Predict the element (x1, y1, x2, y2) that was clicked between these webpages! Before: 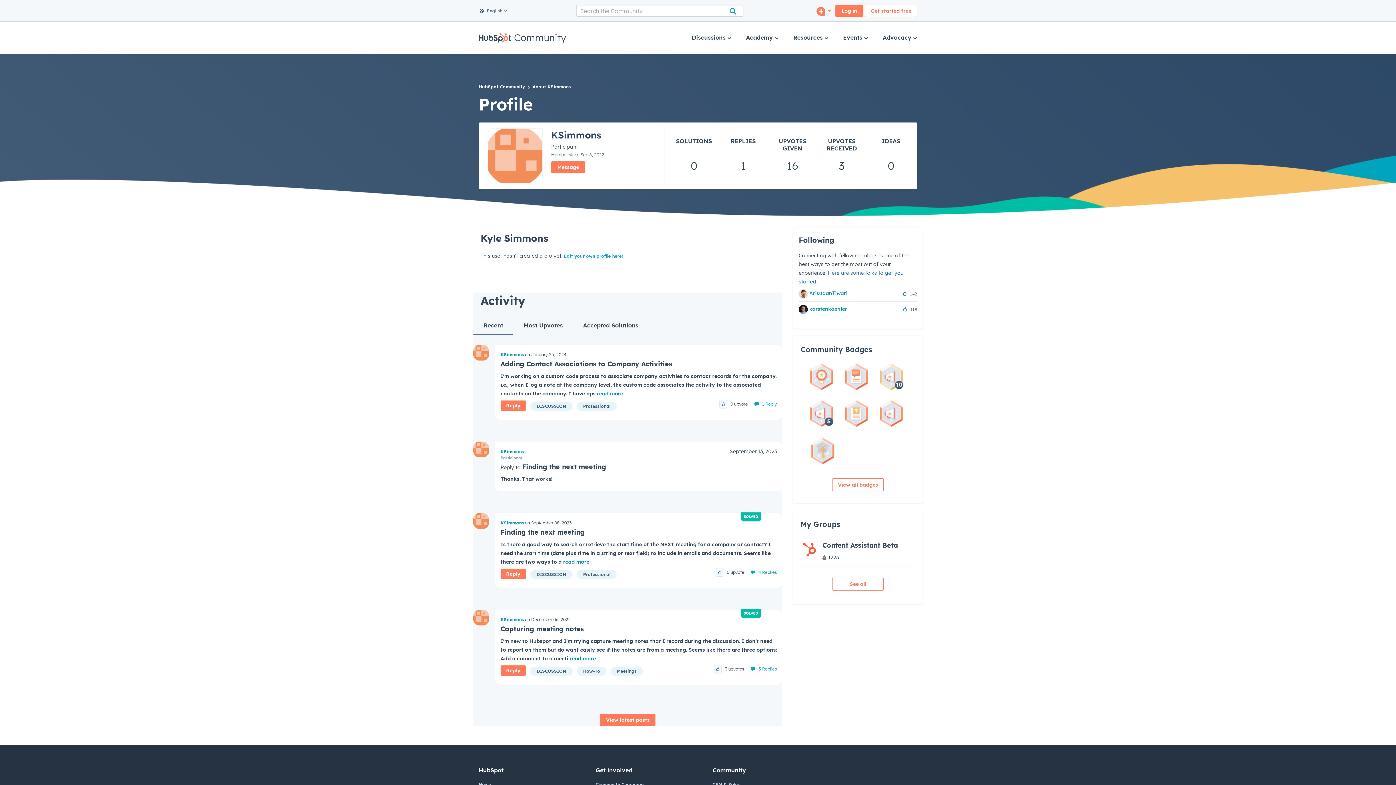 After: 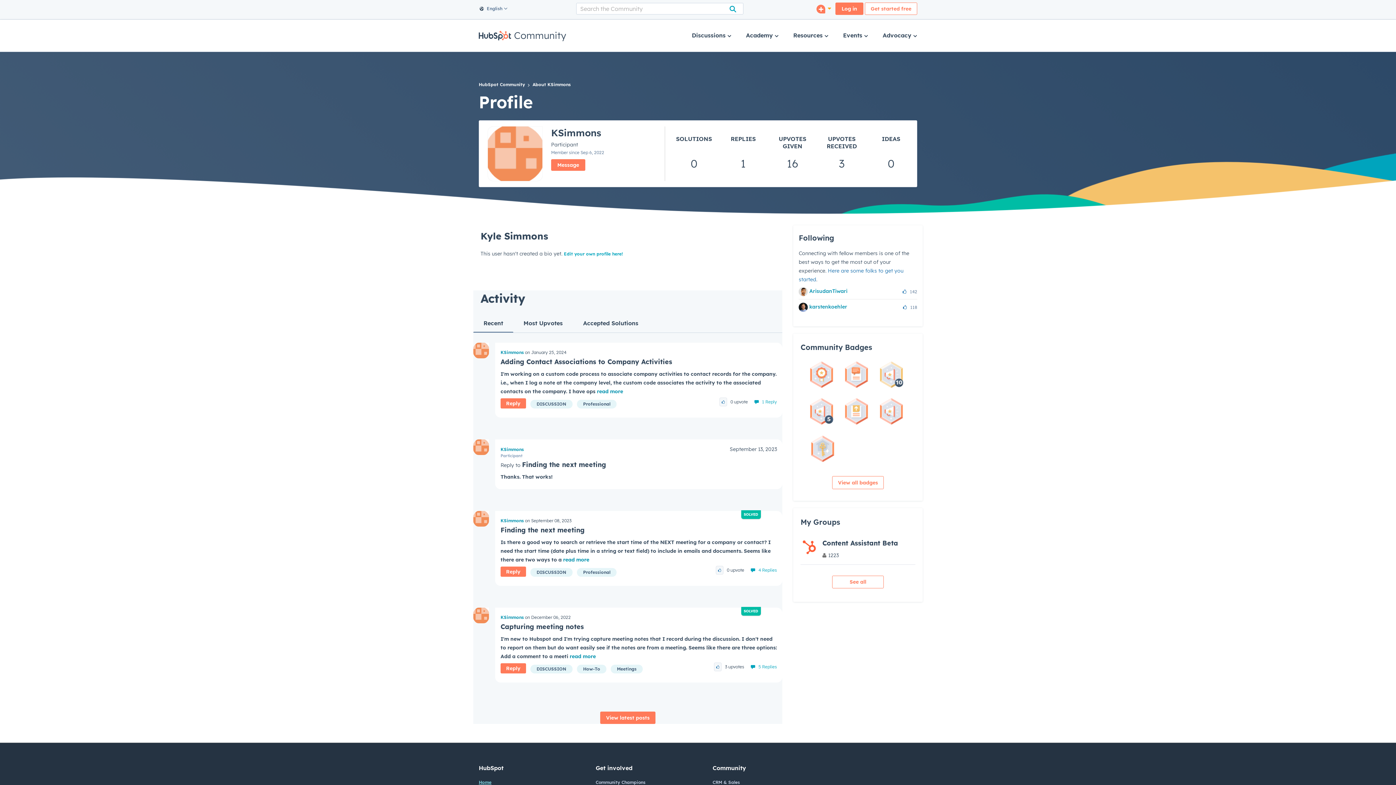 Action: bbox: (478, 782, 491, 787) label: Home